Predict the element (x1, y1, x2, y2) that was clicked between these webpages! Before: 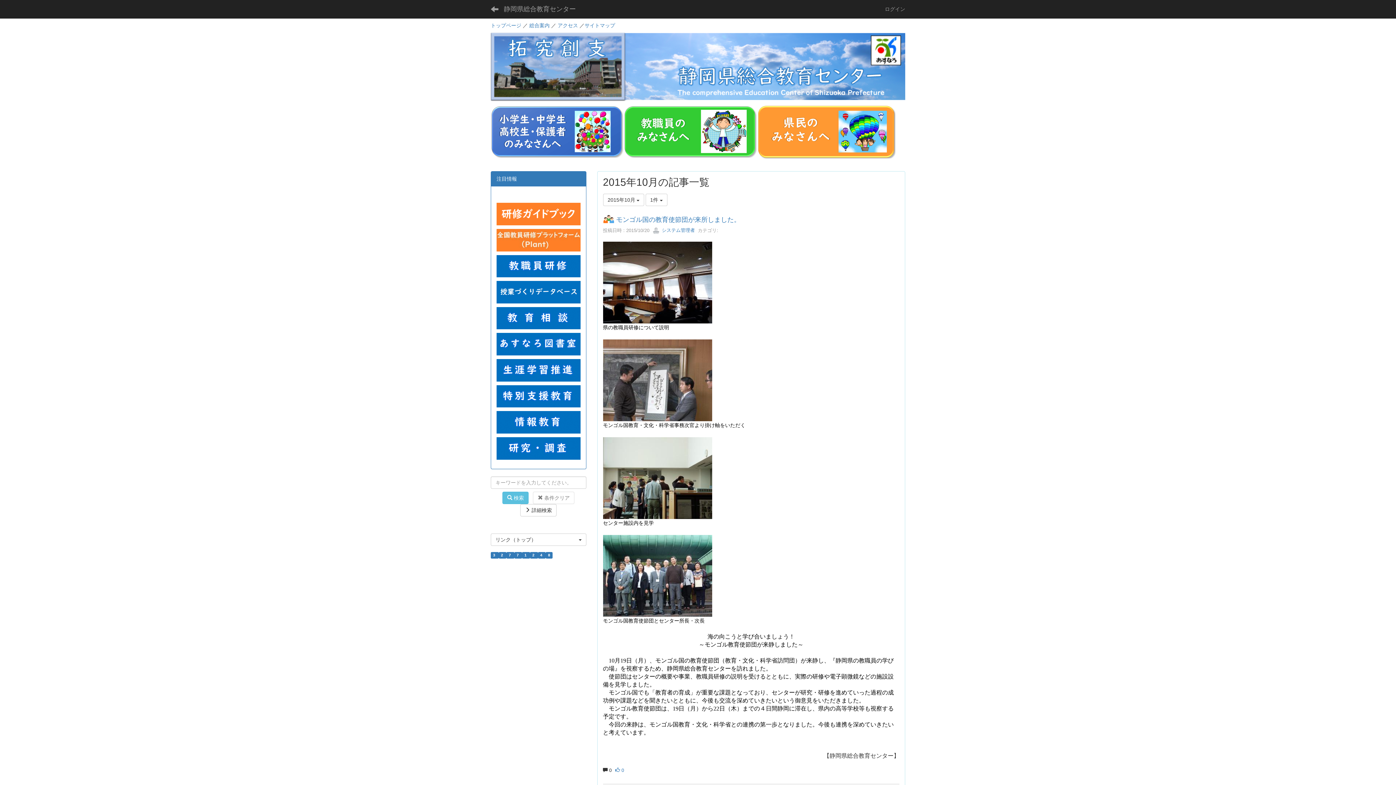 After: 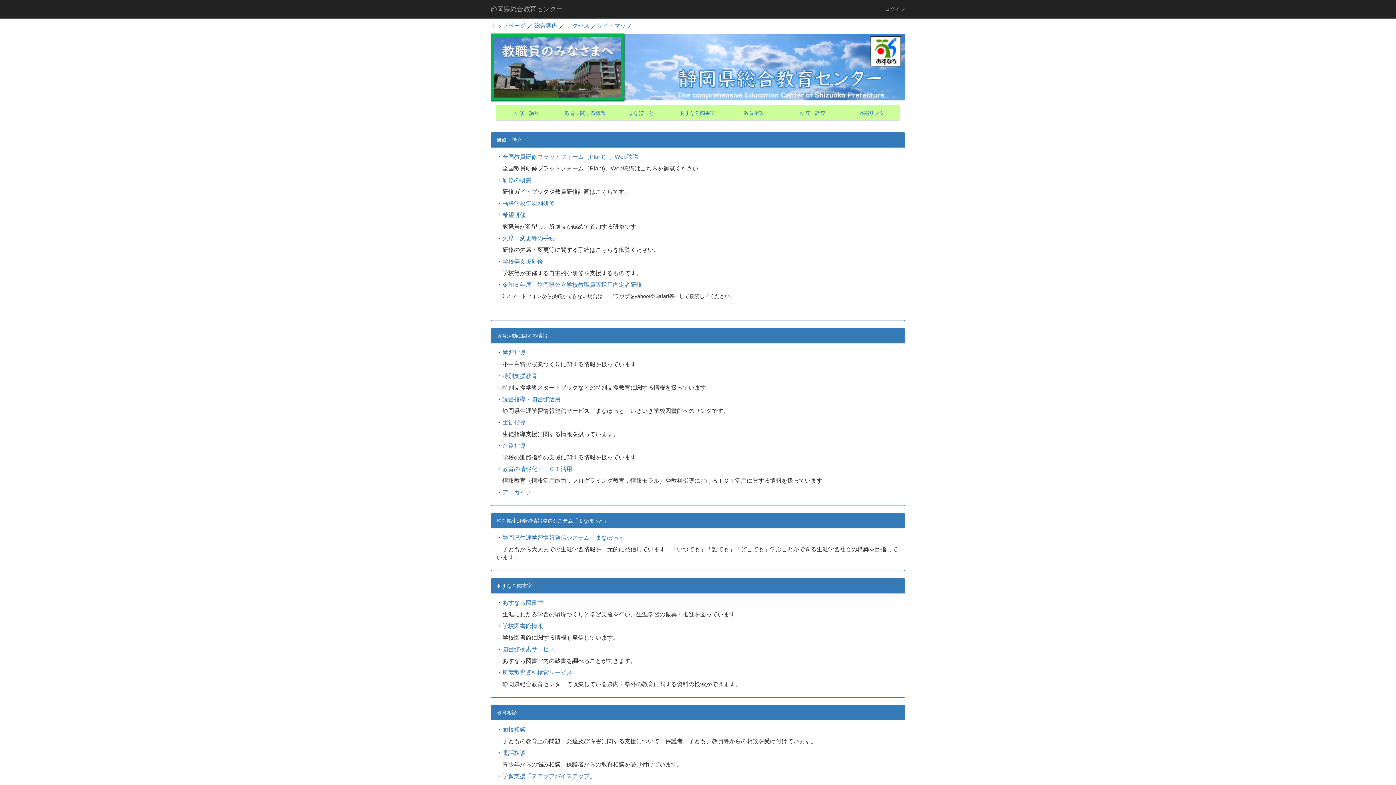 Action: bbox: (624, 128, 757, 134)